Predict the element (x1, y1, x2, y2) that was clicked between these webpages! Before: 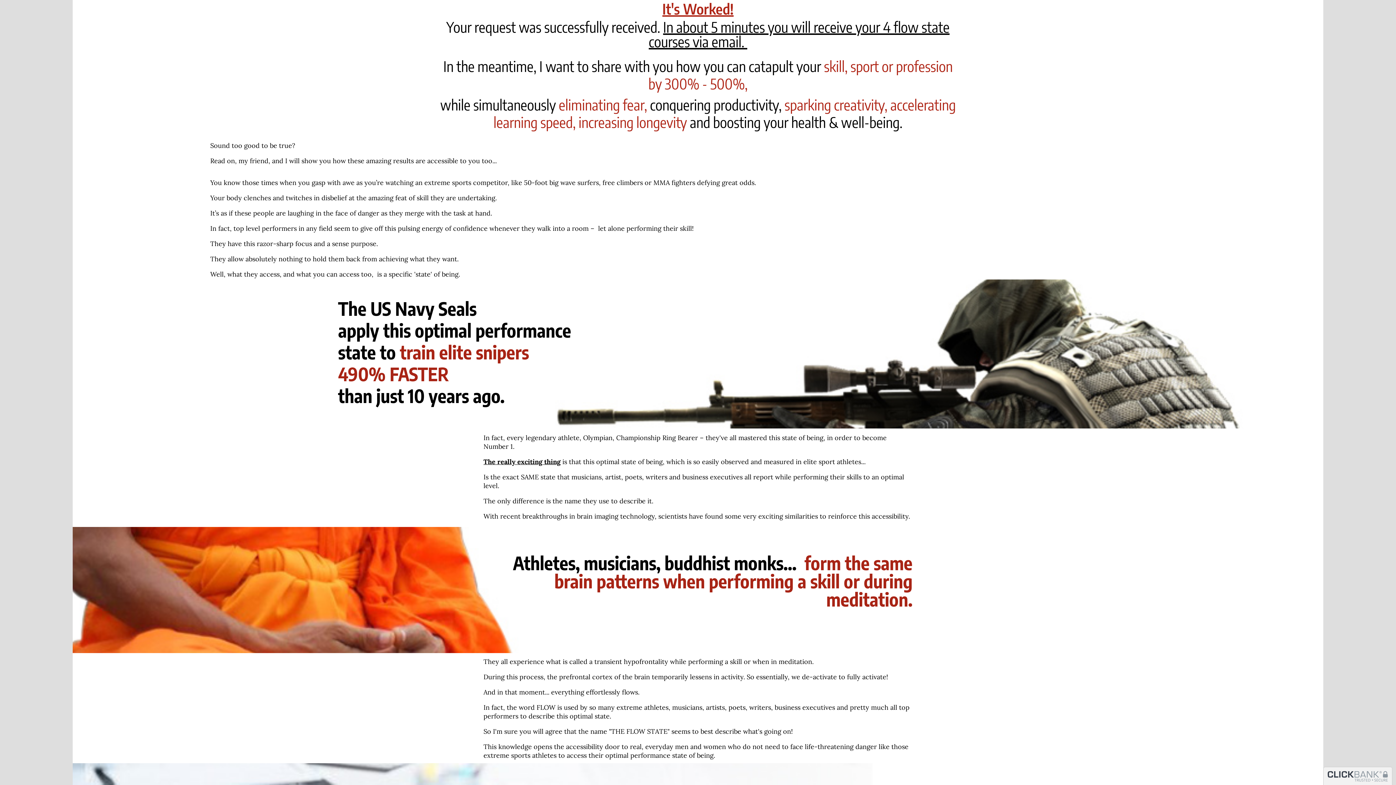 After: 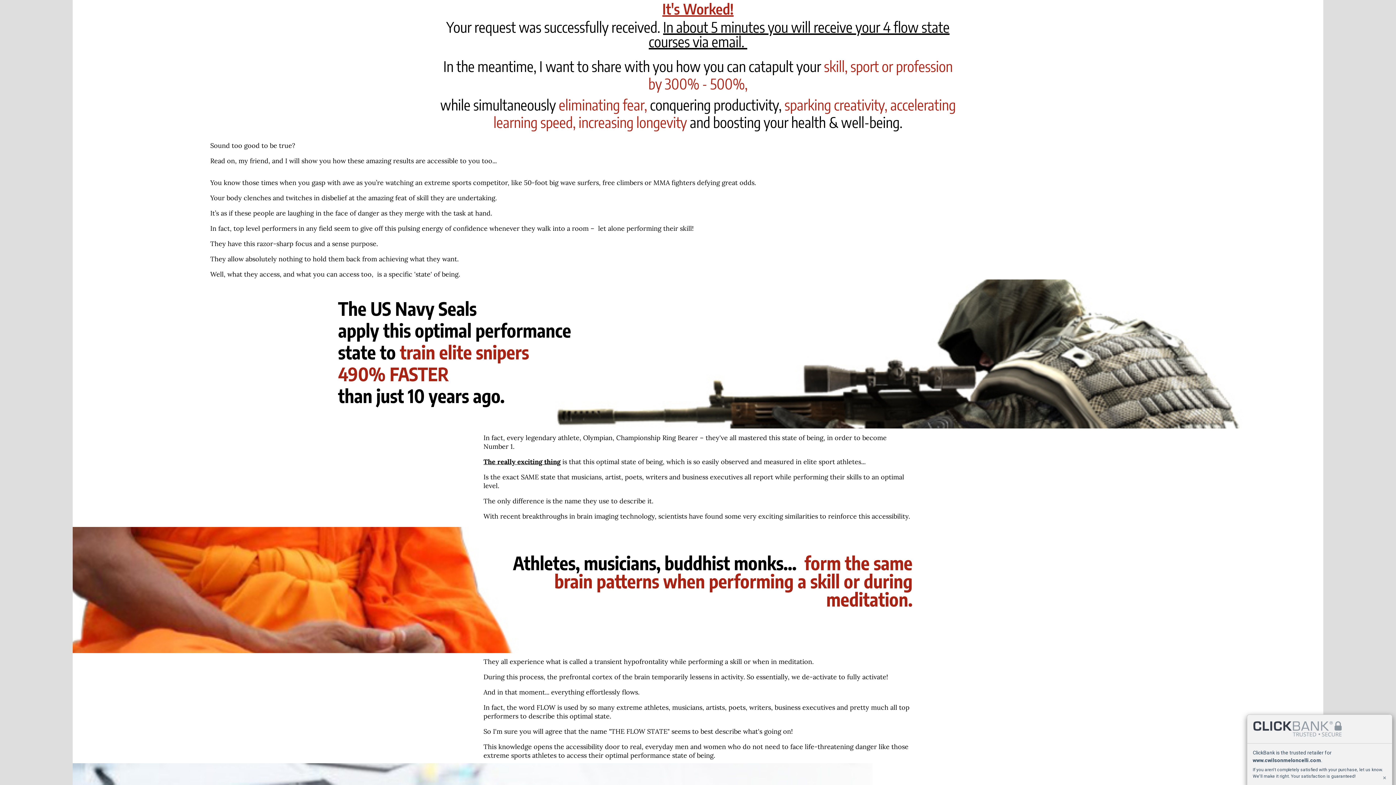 Action: bbox: (1327, 770, 1388, 782)